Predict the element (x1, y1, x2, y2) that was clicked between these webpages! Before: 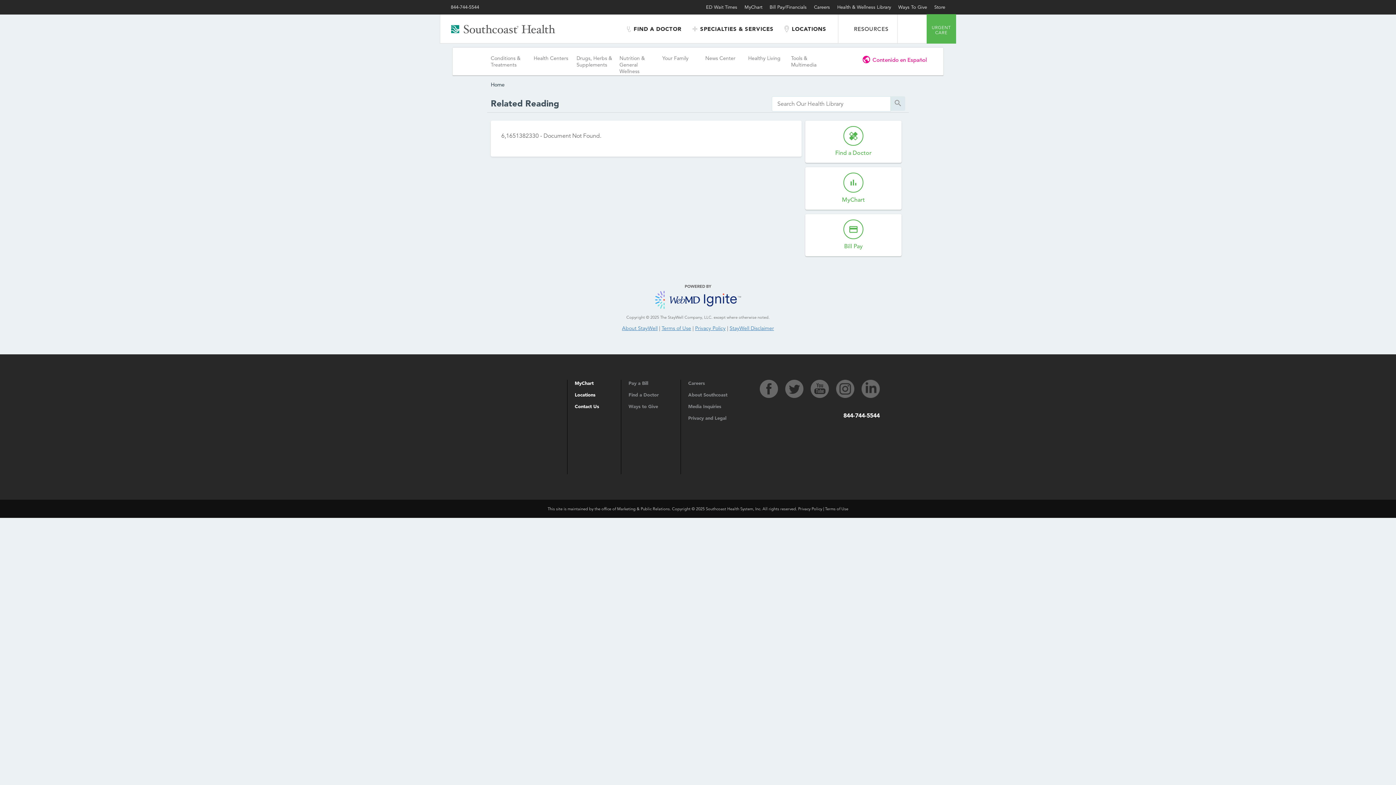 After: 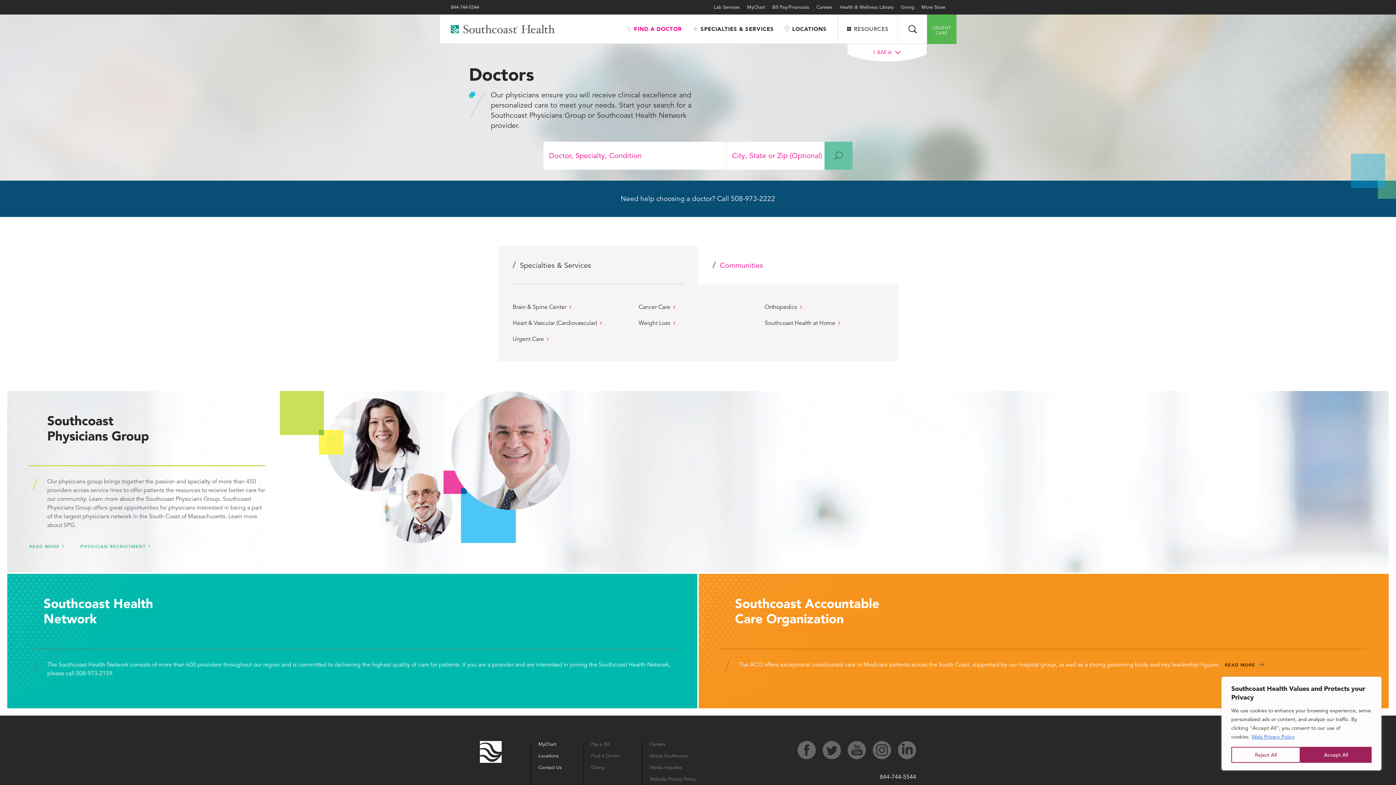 Action: label: Find a Doctor bbox: (628, 391, 658, 397)